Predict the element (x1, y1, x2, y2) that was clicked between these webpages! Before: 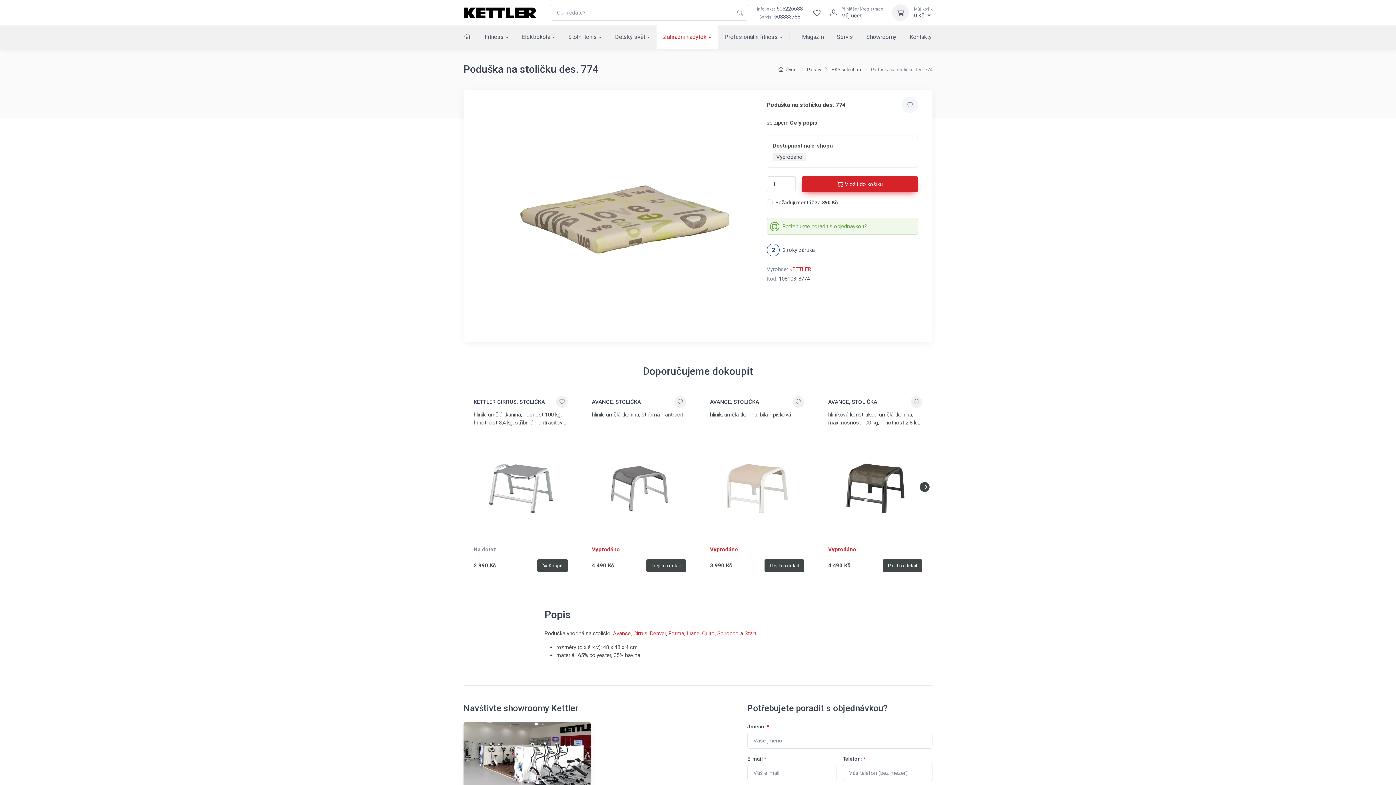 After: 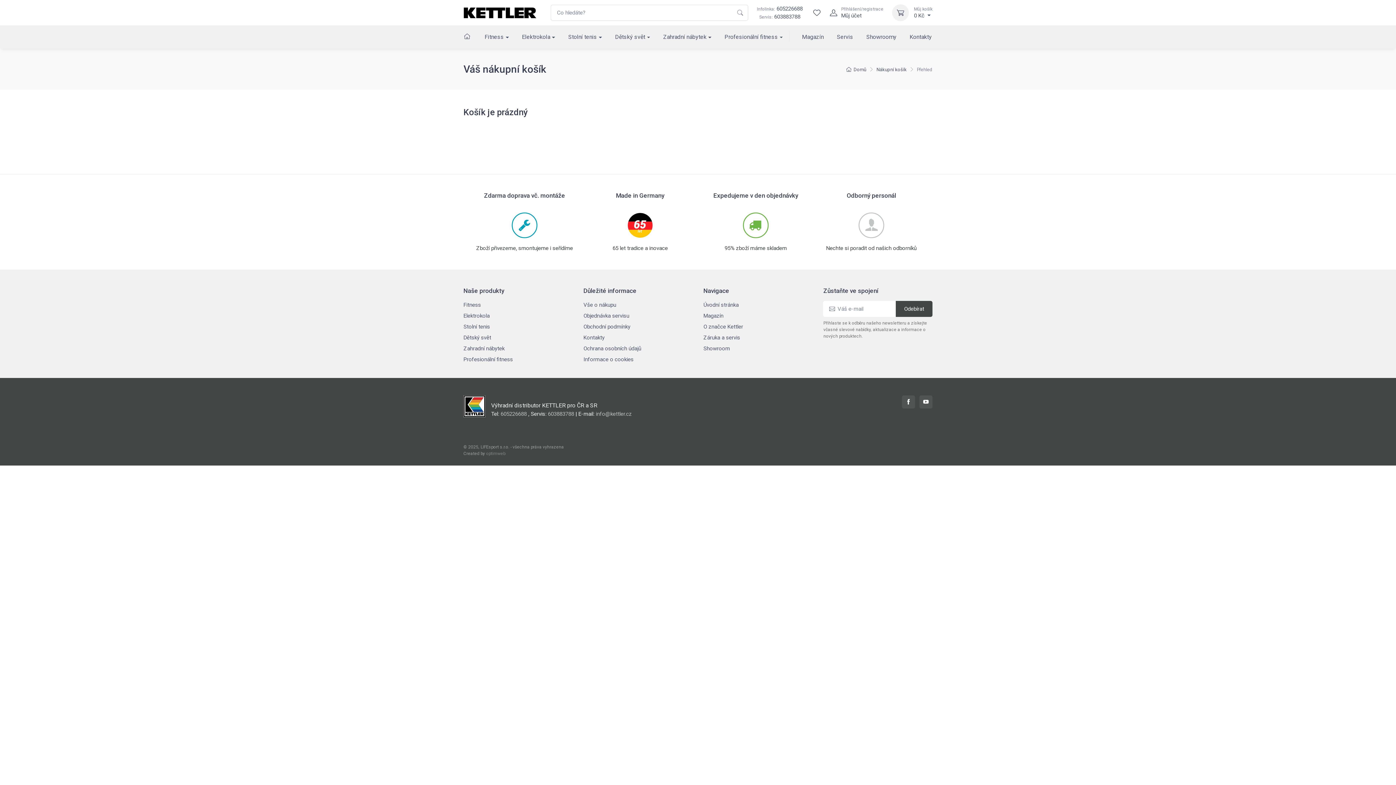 Action: label: Můj košík
0 Kč  bbox: (909, 5, 932, 19)